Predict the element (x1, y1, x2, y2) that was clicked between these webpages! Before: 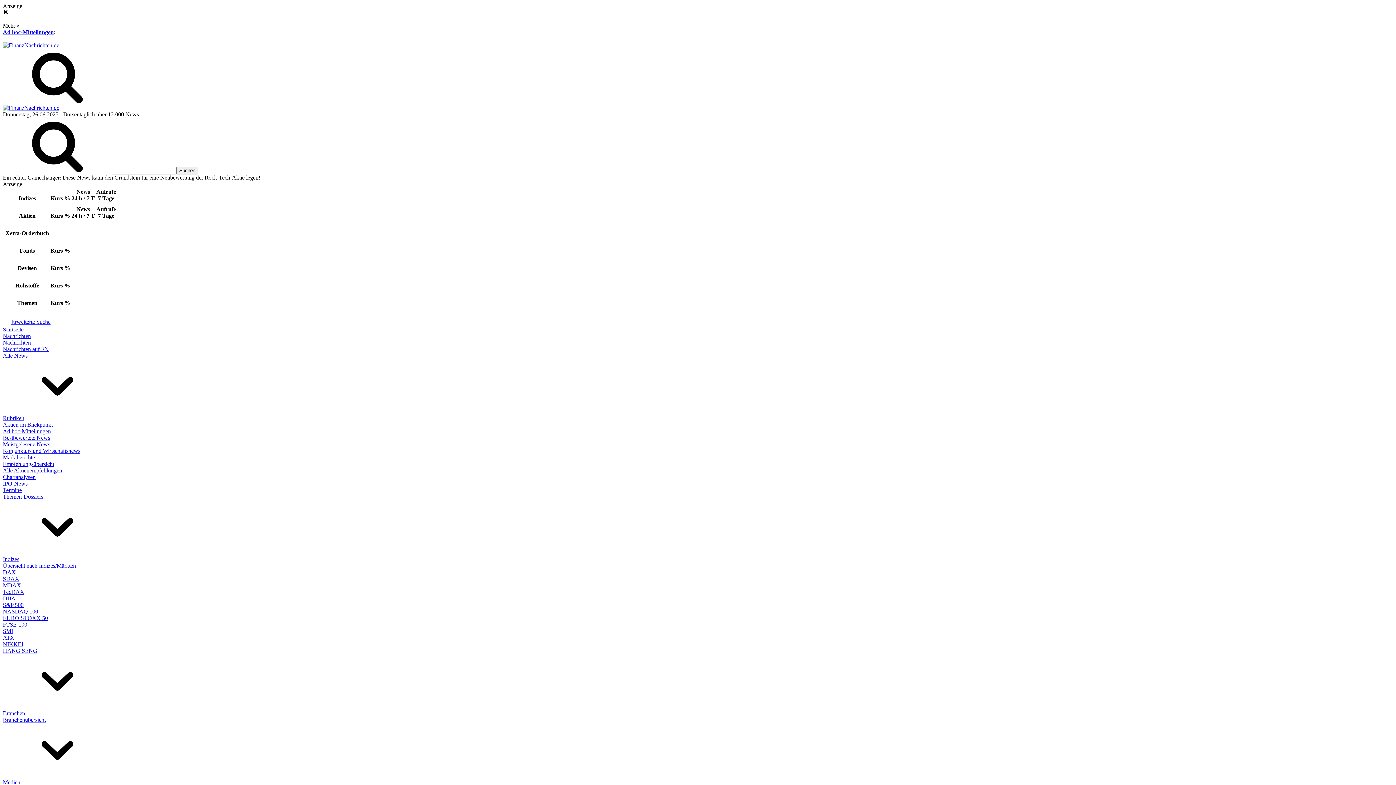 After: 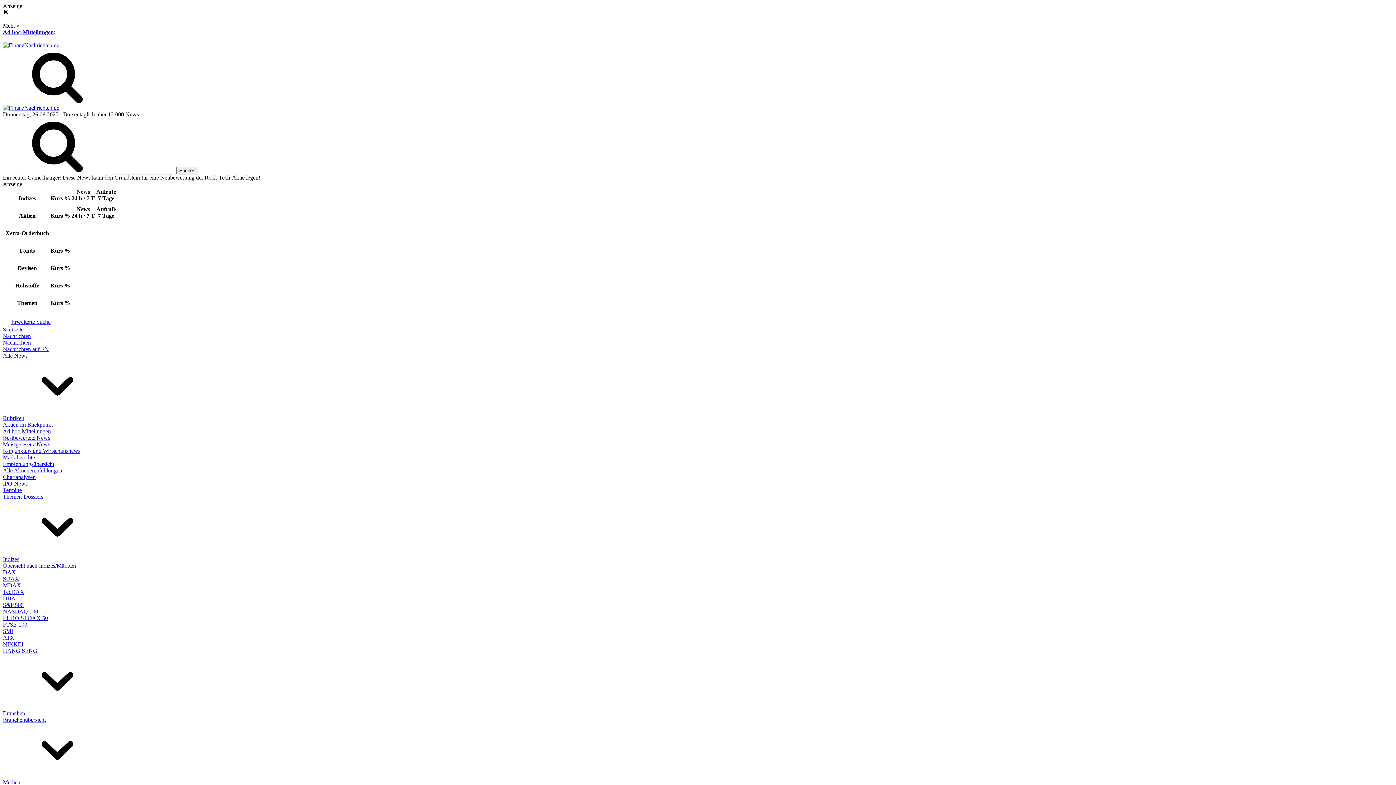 Action: label: NASDAQ 100 bbox: (2, 608, 38, 614)